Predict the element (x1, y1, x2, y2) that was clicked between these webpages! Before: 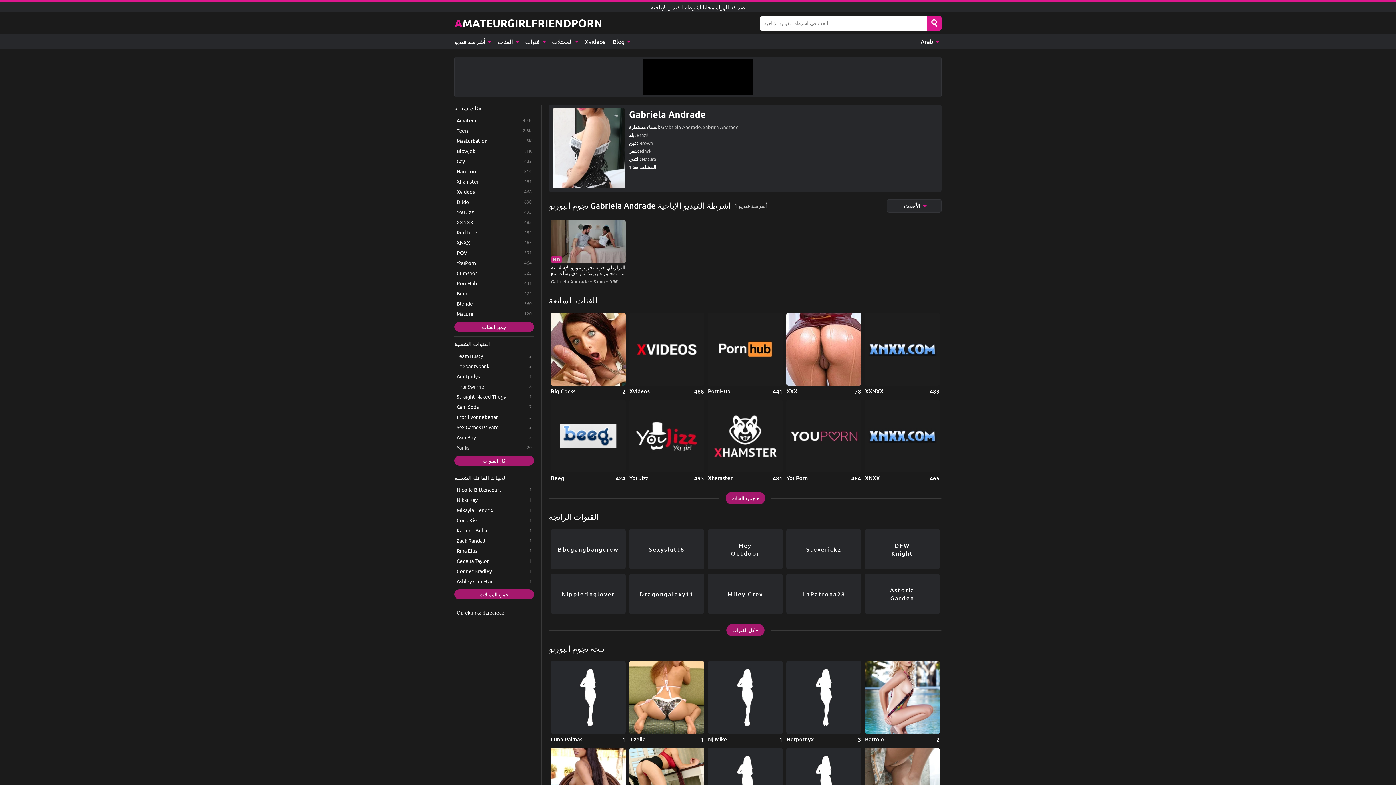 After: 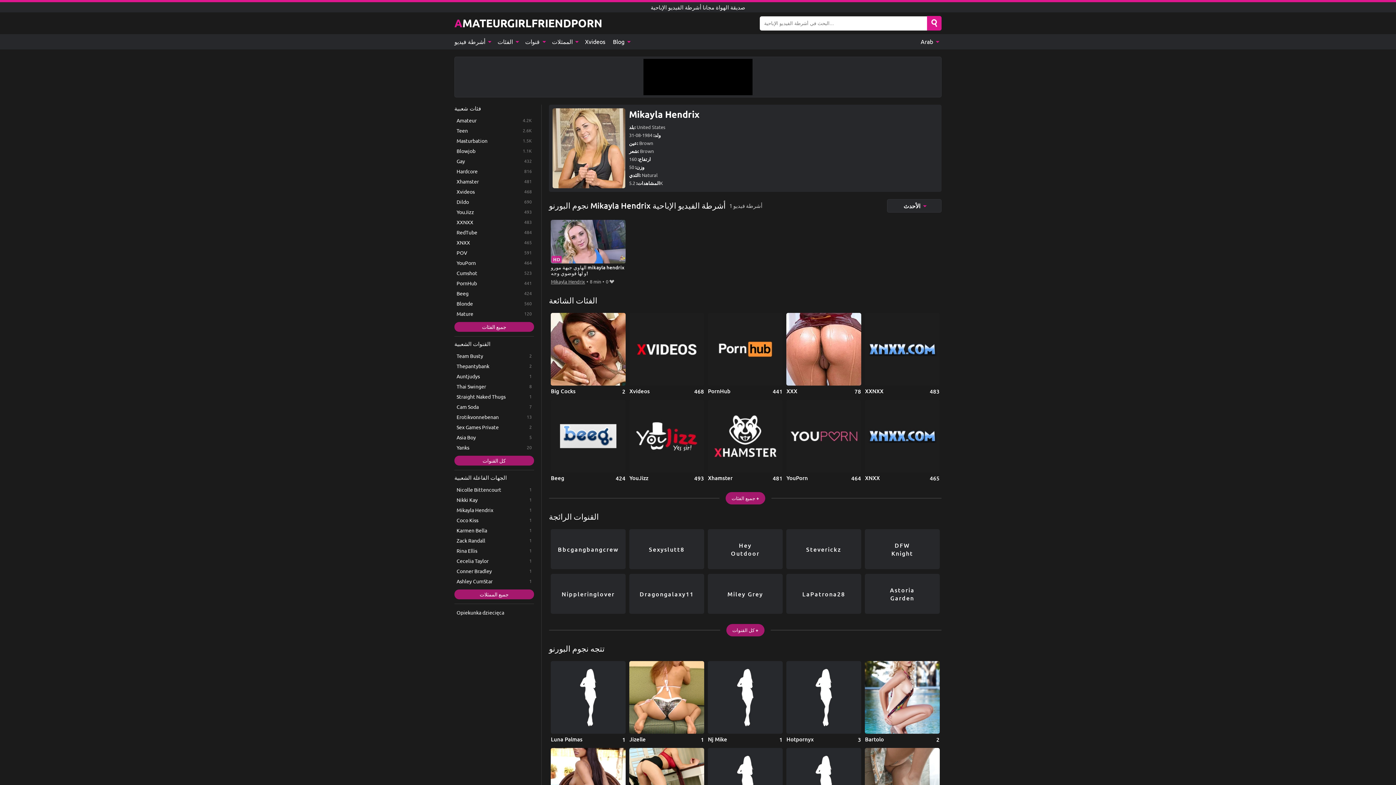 Action: label: Mikayla Hendrix bbox: (454, 505, 534, 514)